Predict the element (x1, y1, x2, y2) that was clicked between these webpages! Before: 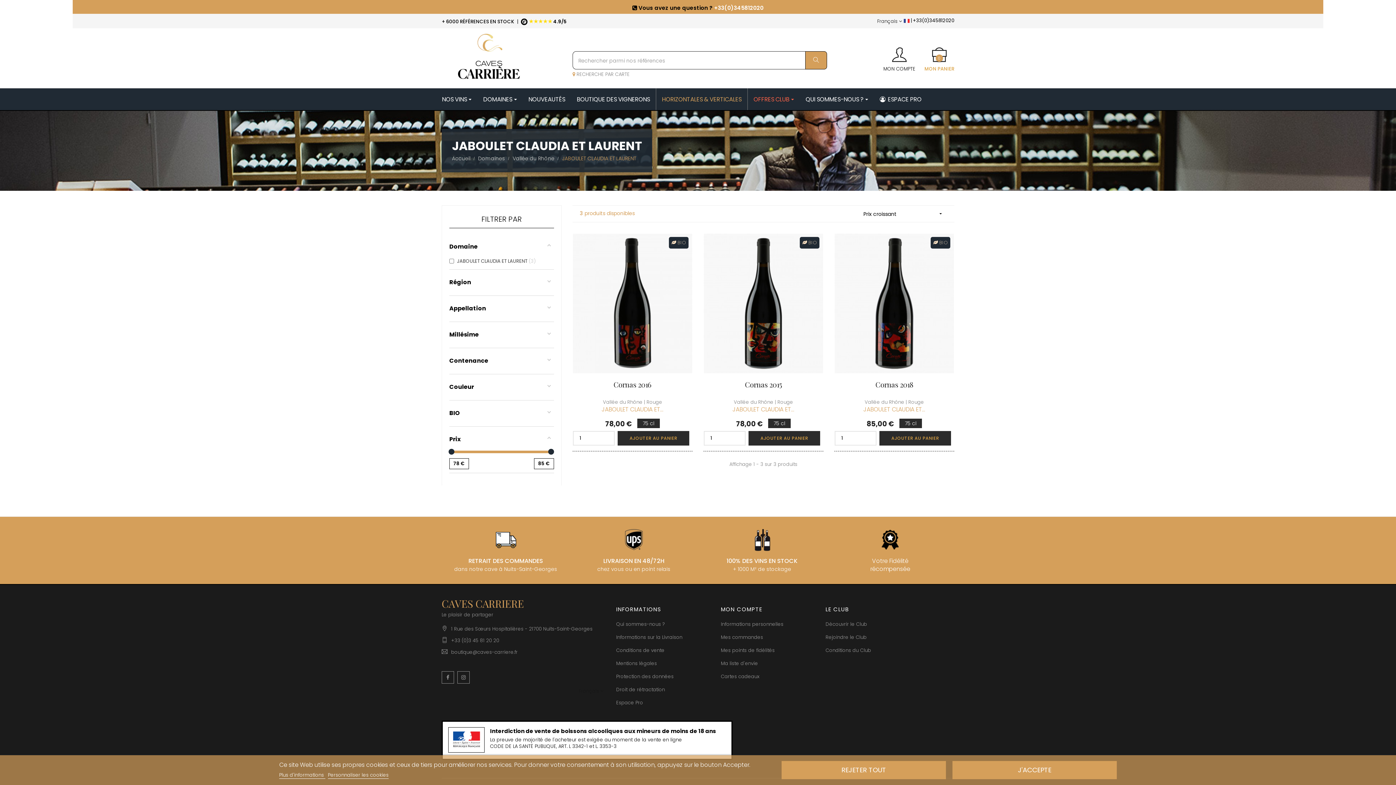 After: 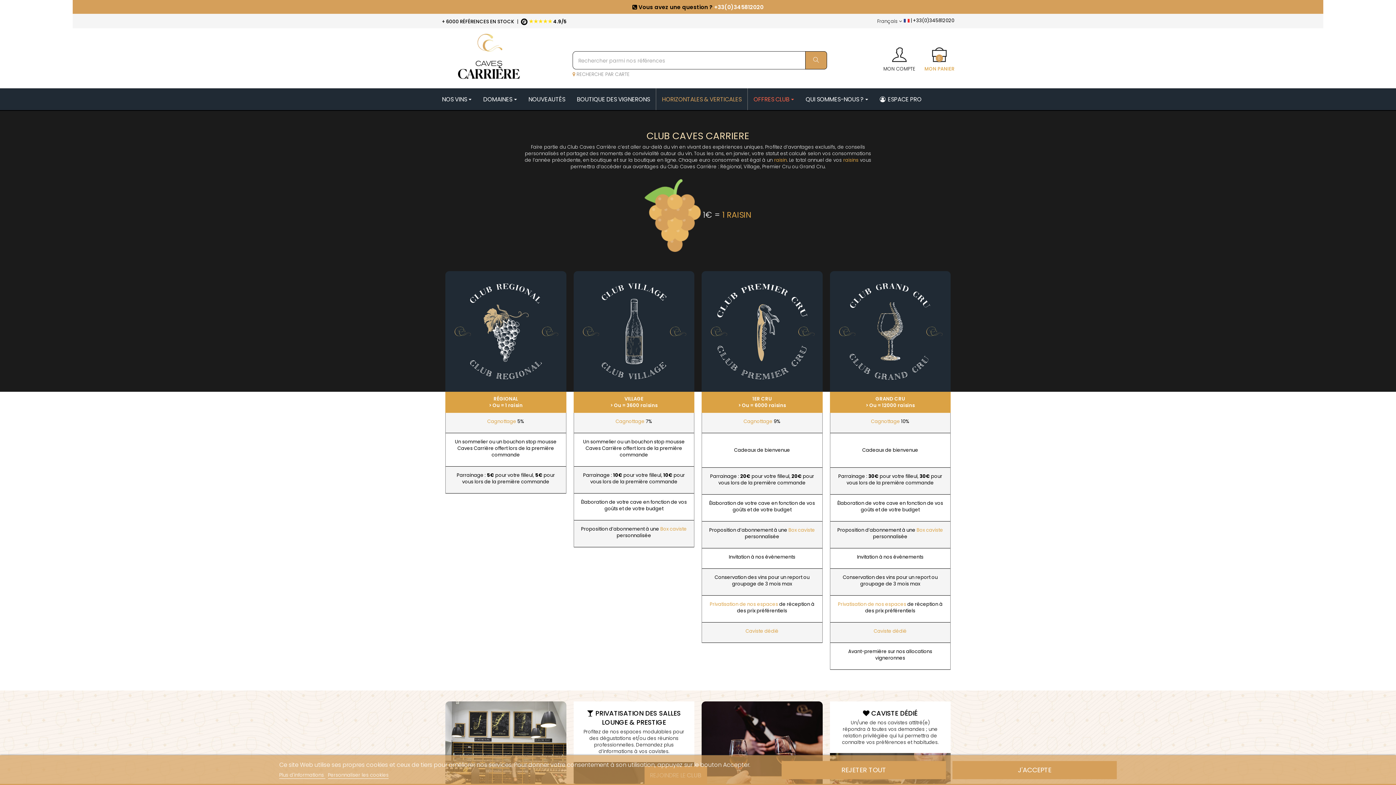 Action: bbox: (825, 618, 867, 631) label: Découvrir le Club